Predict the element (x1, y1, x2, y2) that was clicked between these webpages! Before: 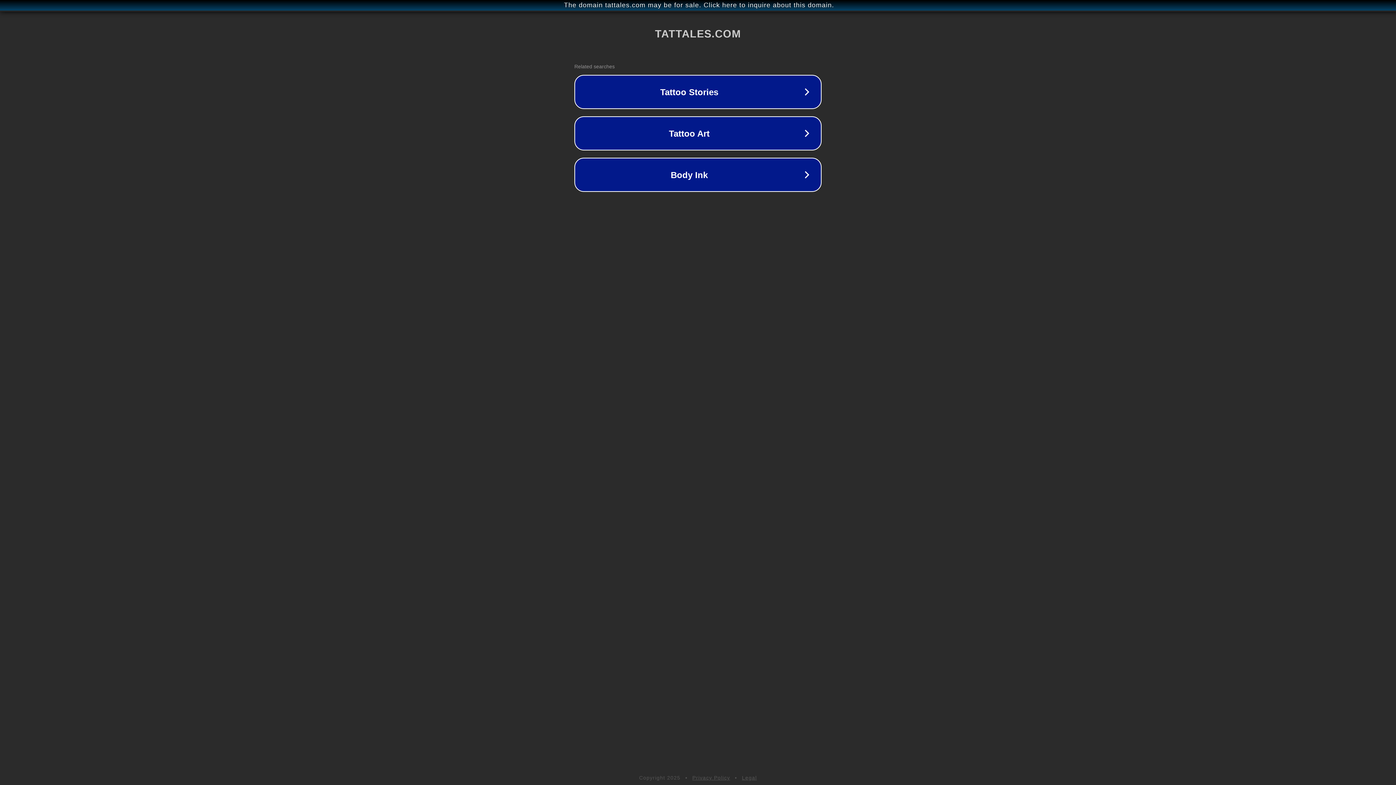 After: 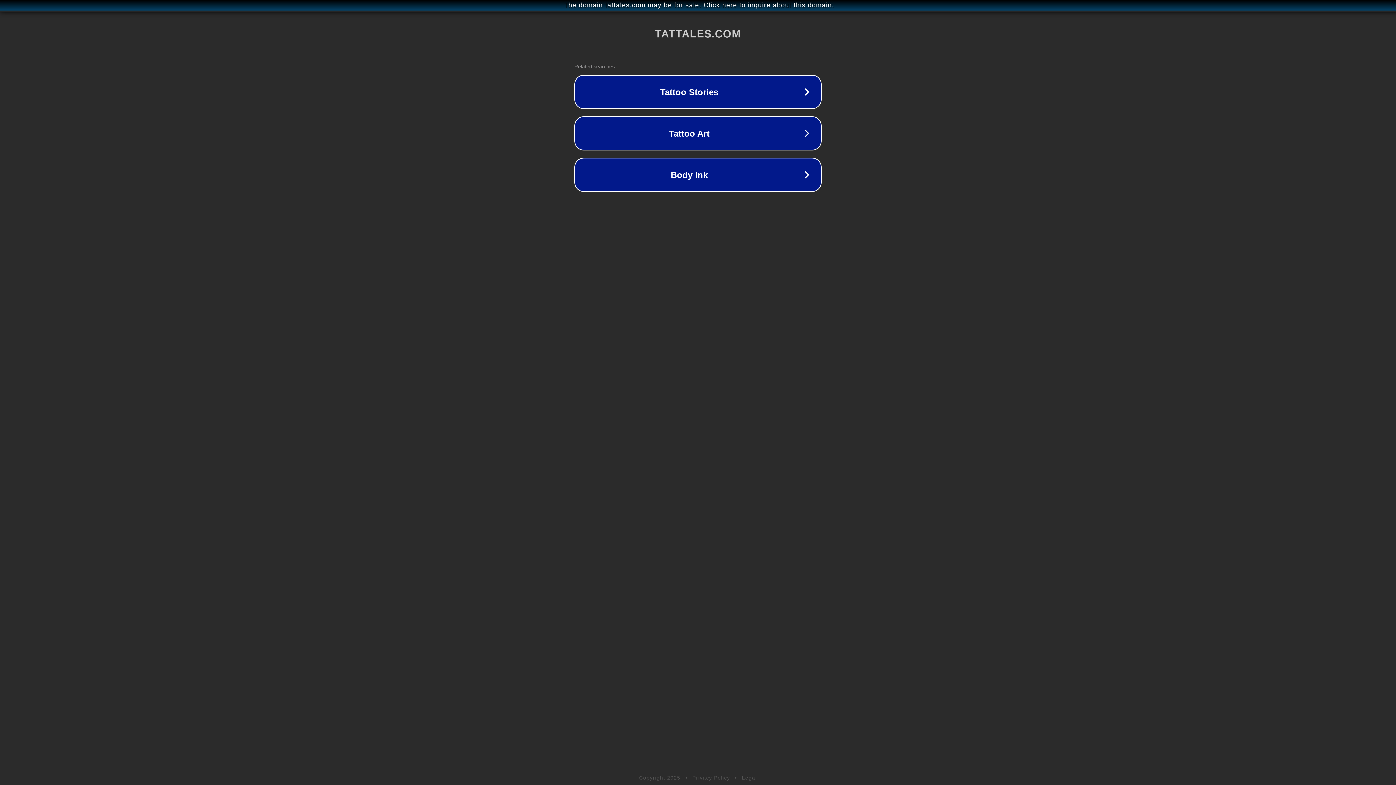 Action: label: Legal bbox: (742, 775, 757, 781)